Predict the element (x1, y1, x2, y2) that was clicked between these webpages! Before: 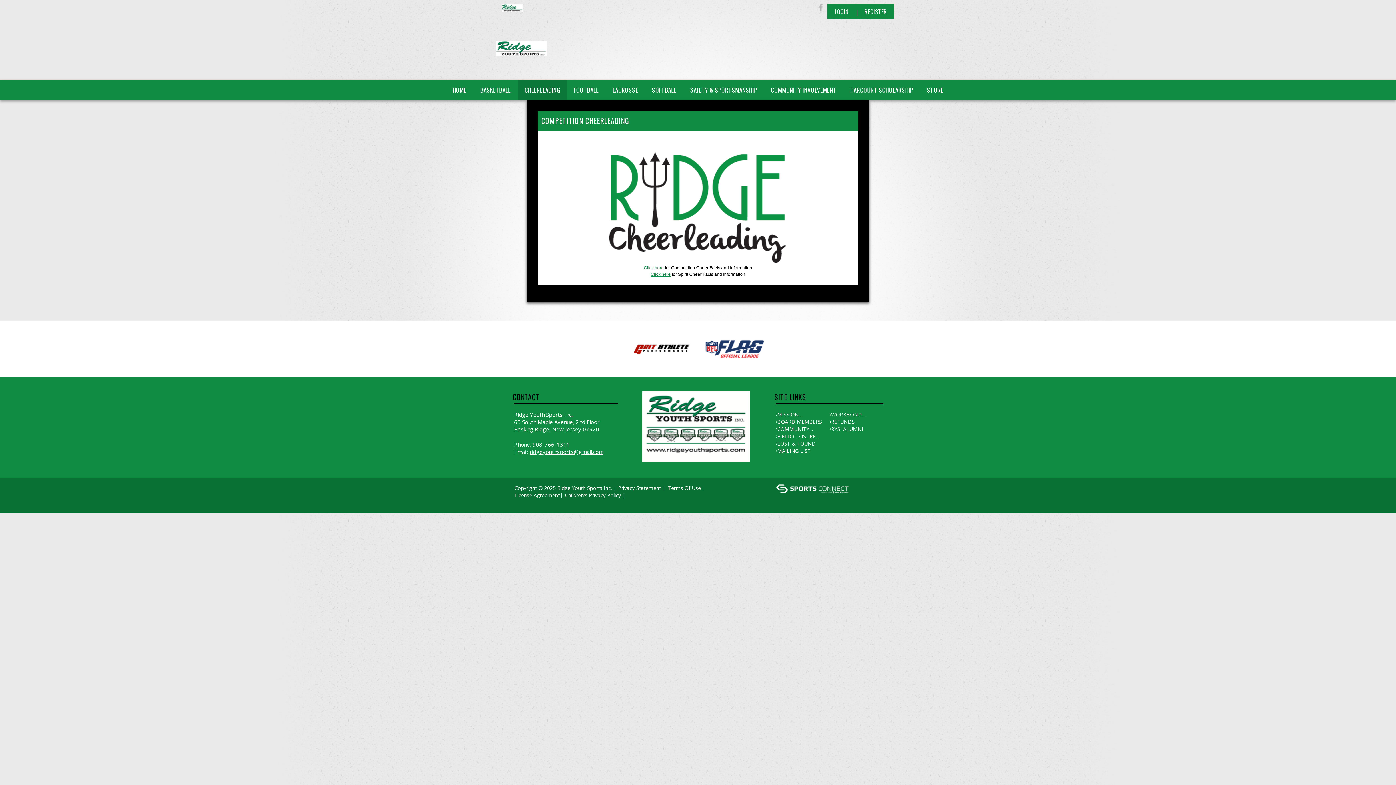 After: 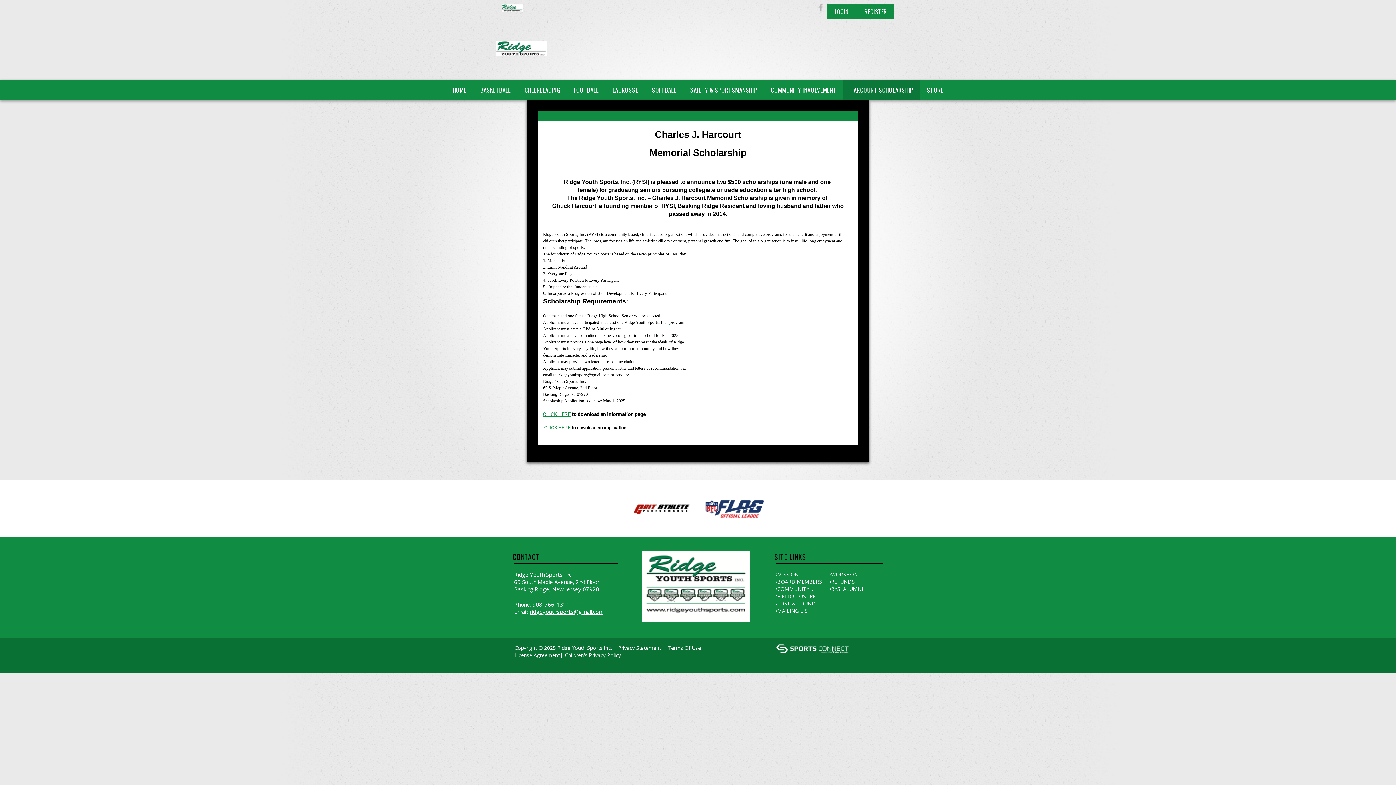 Action: bbox: (843, 79, 920, 100) label: HARCOURT SCHOLARSHIP